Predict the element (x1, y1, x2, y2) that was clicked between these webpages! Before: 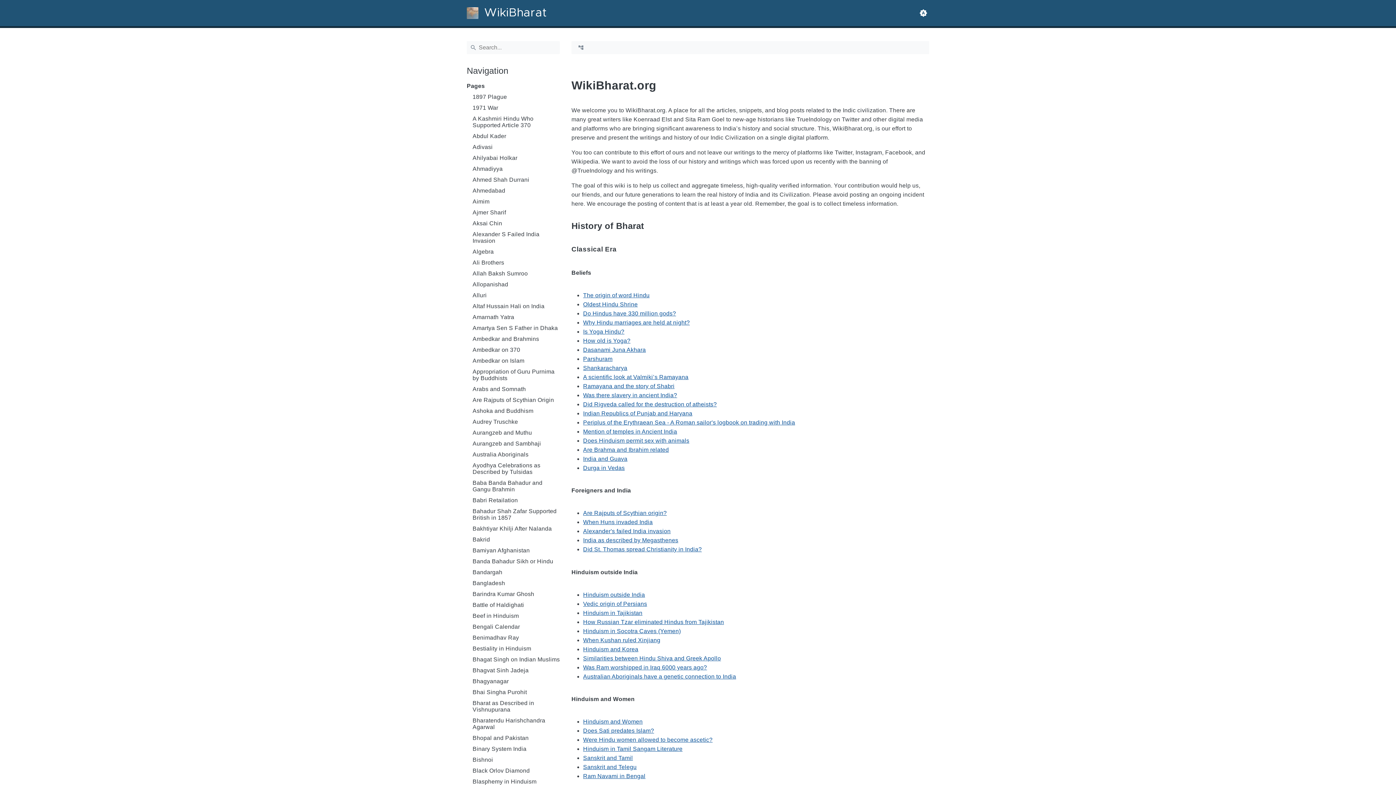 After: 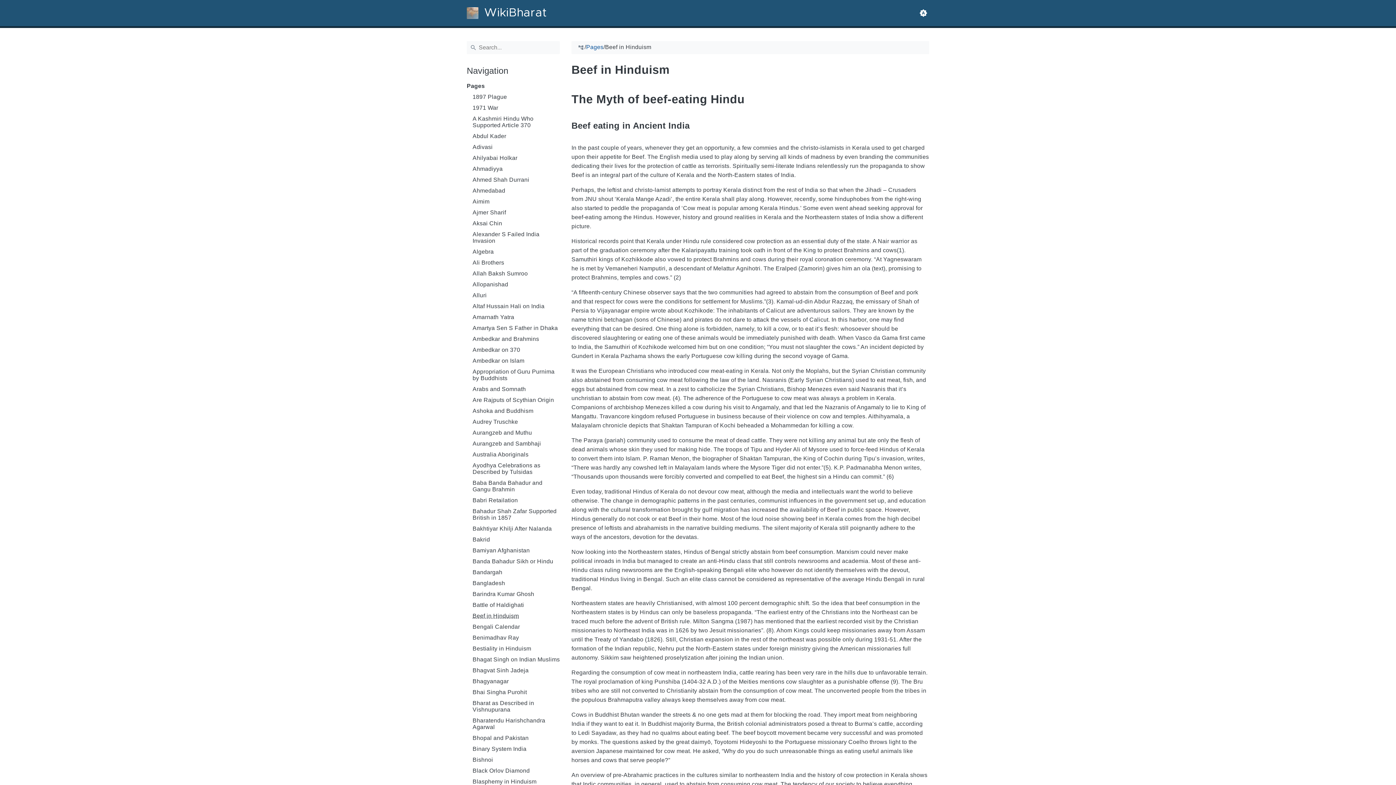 Action: label: Beef in Hinduism bbox: (472, 612, 560, 619)